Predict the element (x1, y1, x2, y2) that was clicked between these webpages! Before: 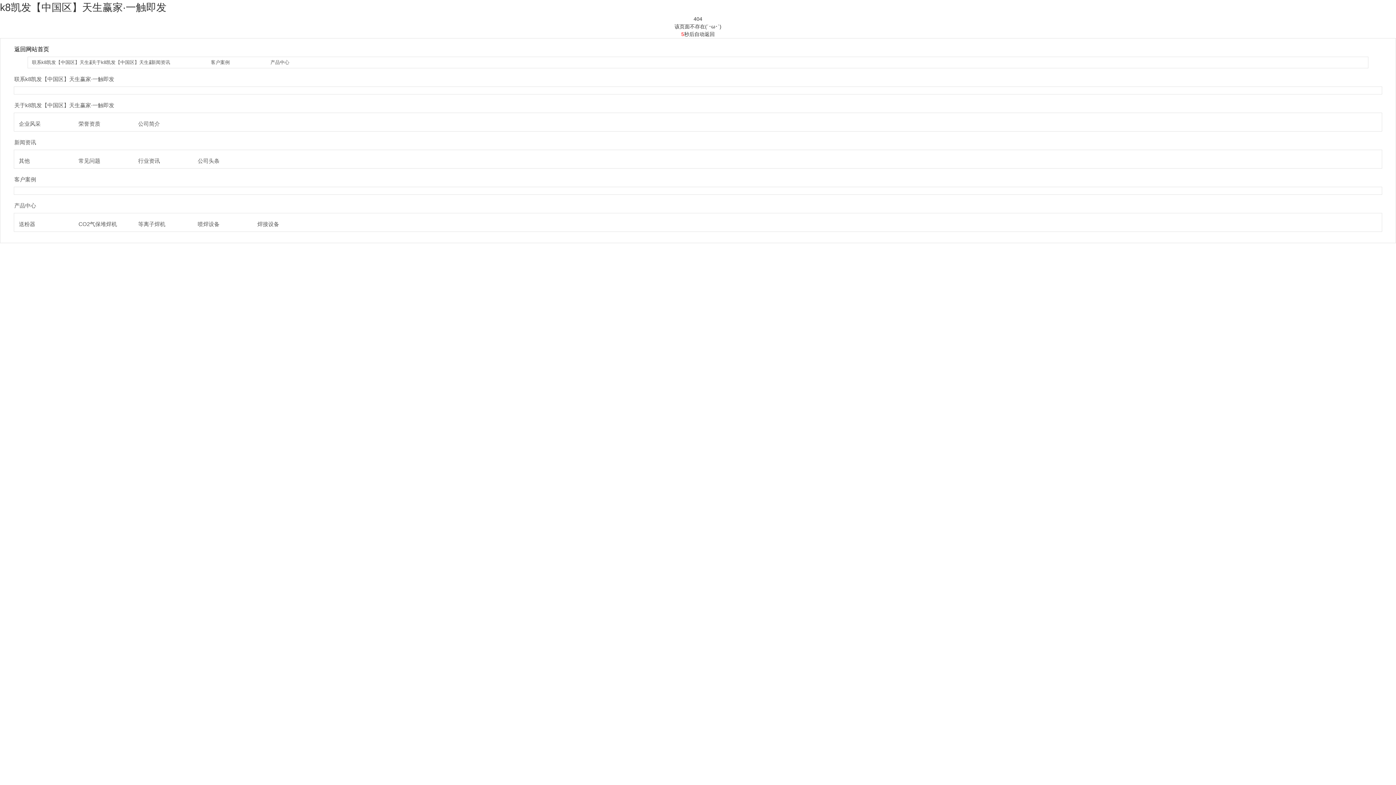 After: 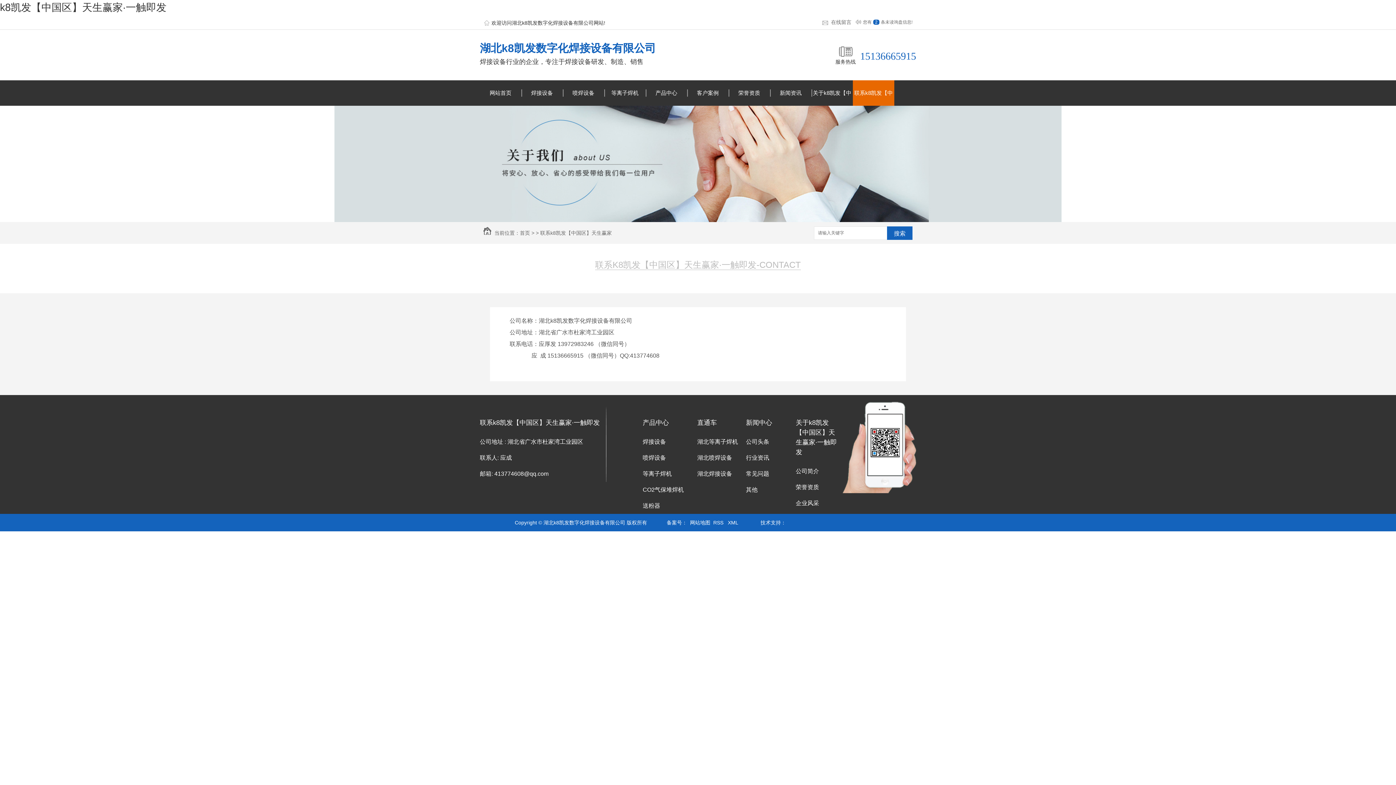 Action: label: 联系k8凯发【中国区】天生赢家·一触即发 bbox: (14, 76, 114, 82)